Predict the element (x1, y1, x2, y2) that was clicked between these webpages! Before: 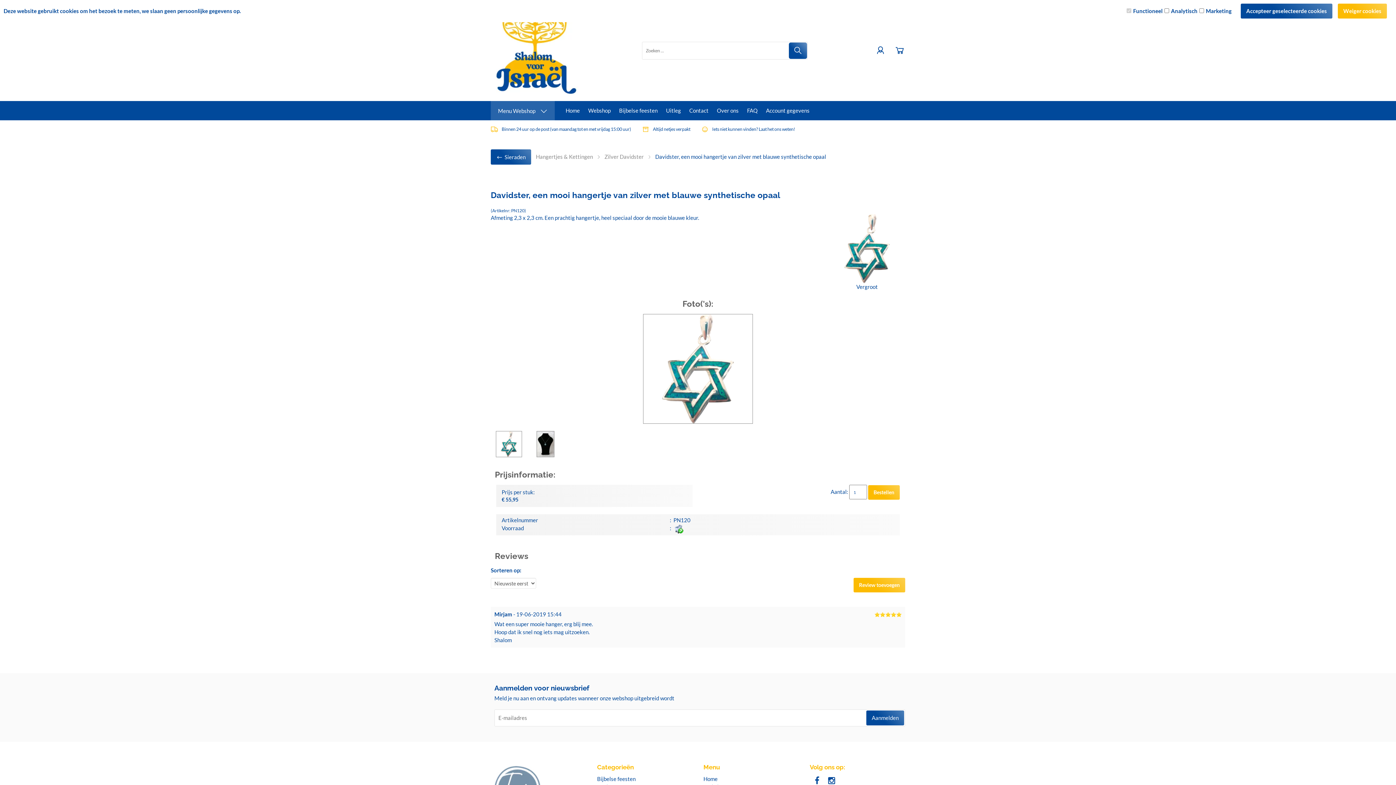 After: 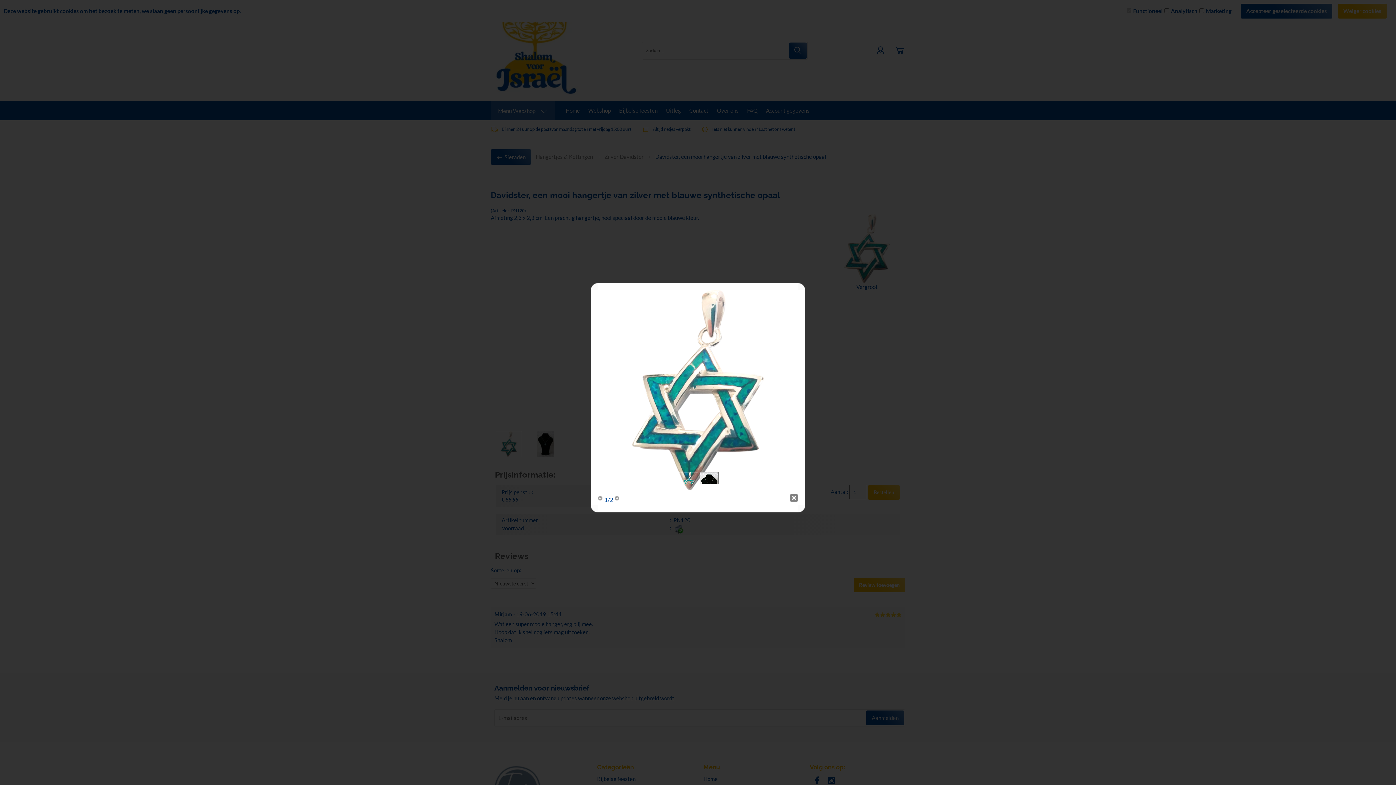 Action: bbox: (643, 365, 753, 371)